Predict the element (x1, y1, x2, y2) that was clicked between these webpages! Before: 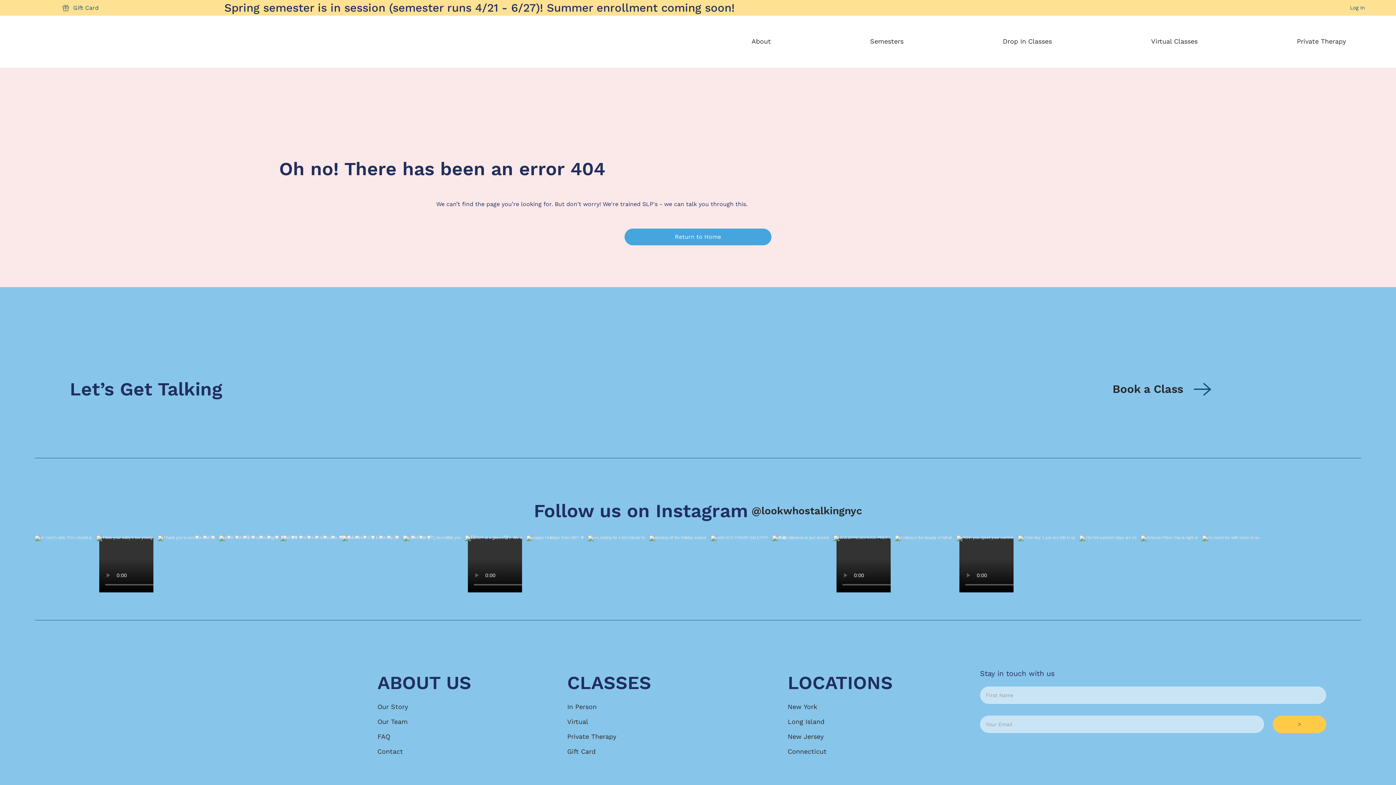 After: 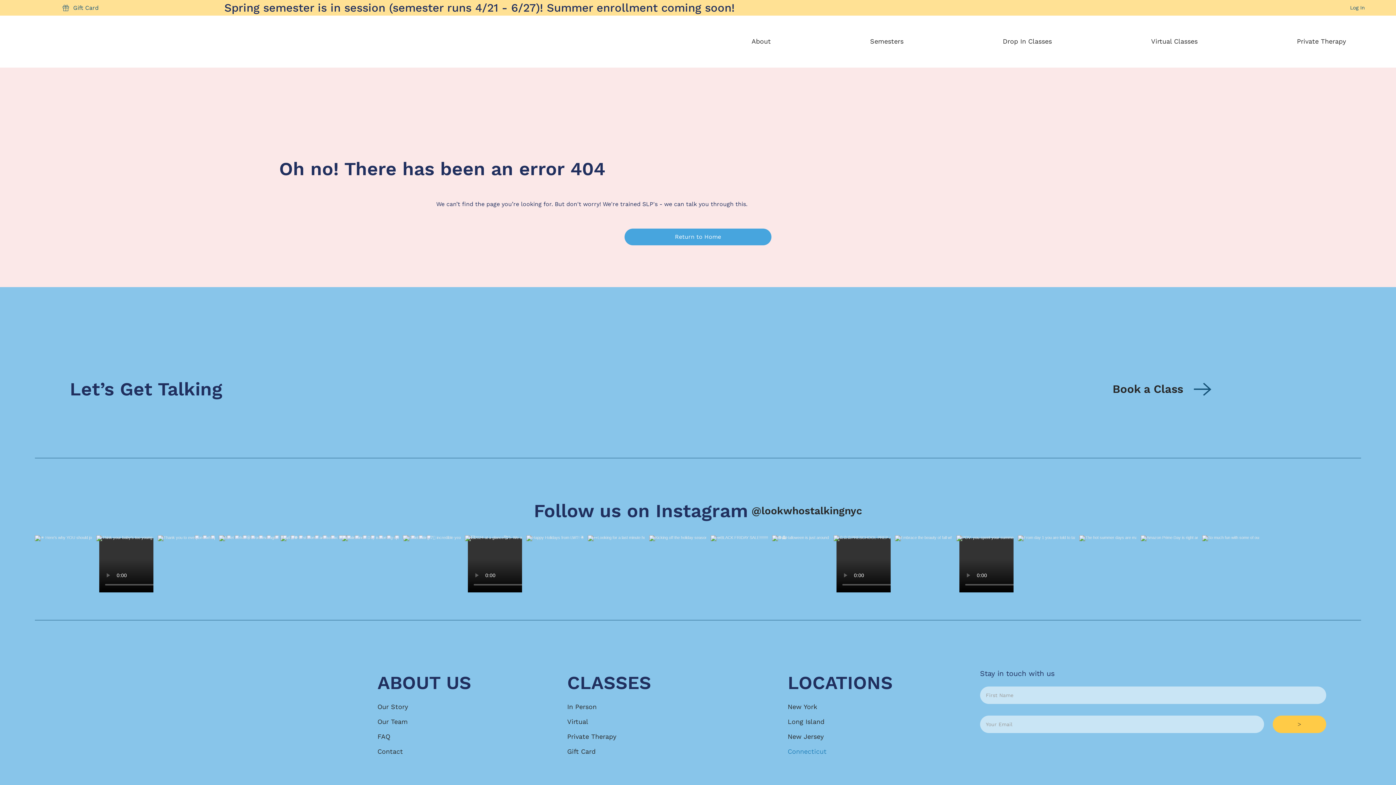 Action: bbox: (787, 747, 893, 756) label: Connecticut